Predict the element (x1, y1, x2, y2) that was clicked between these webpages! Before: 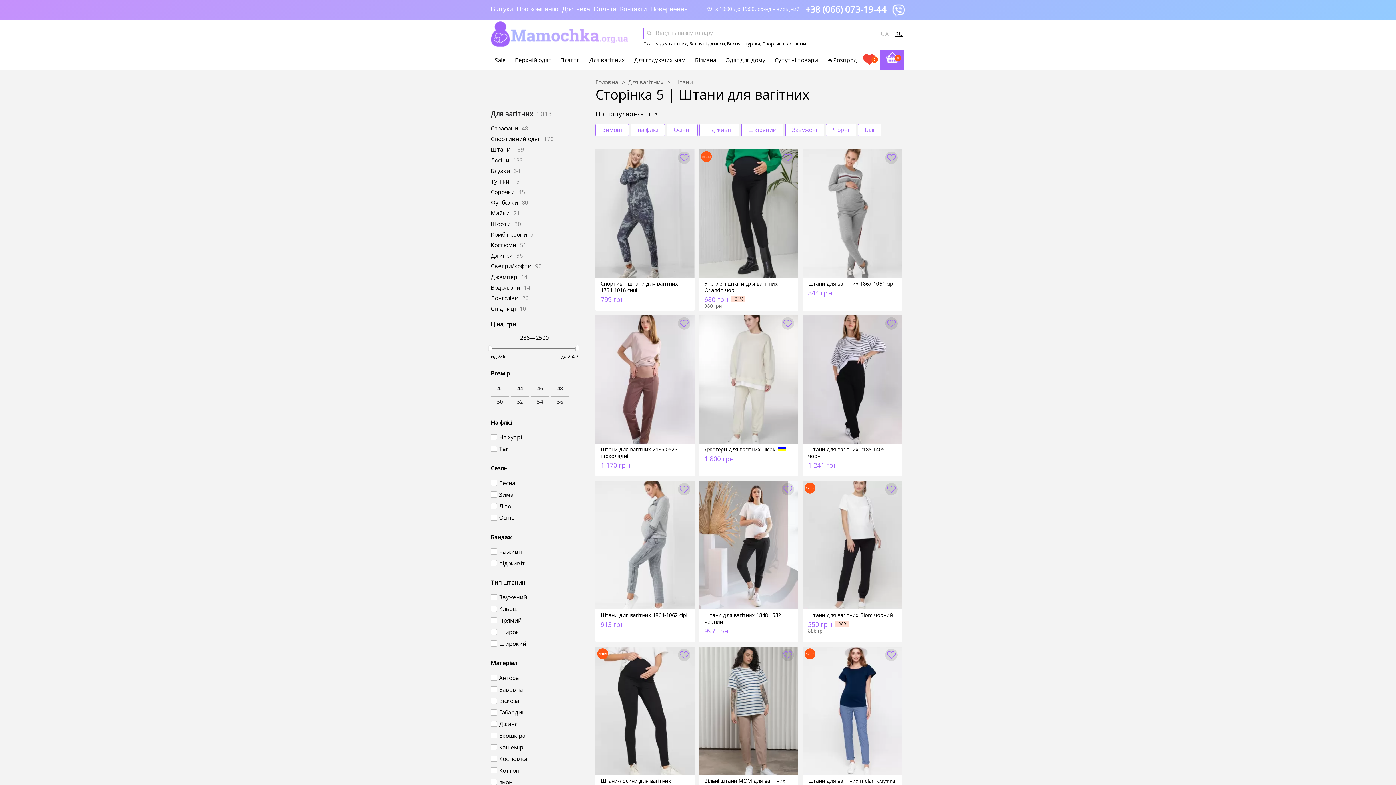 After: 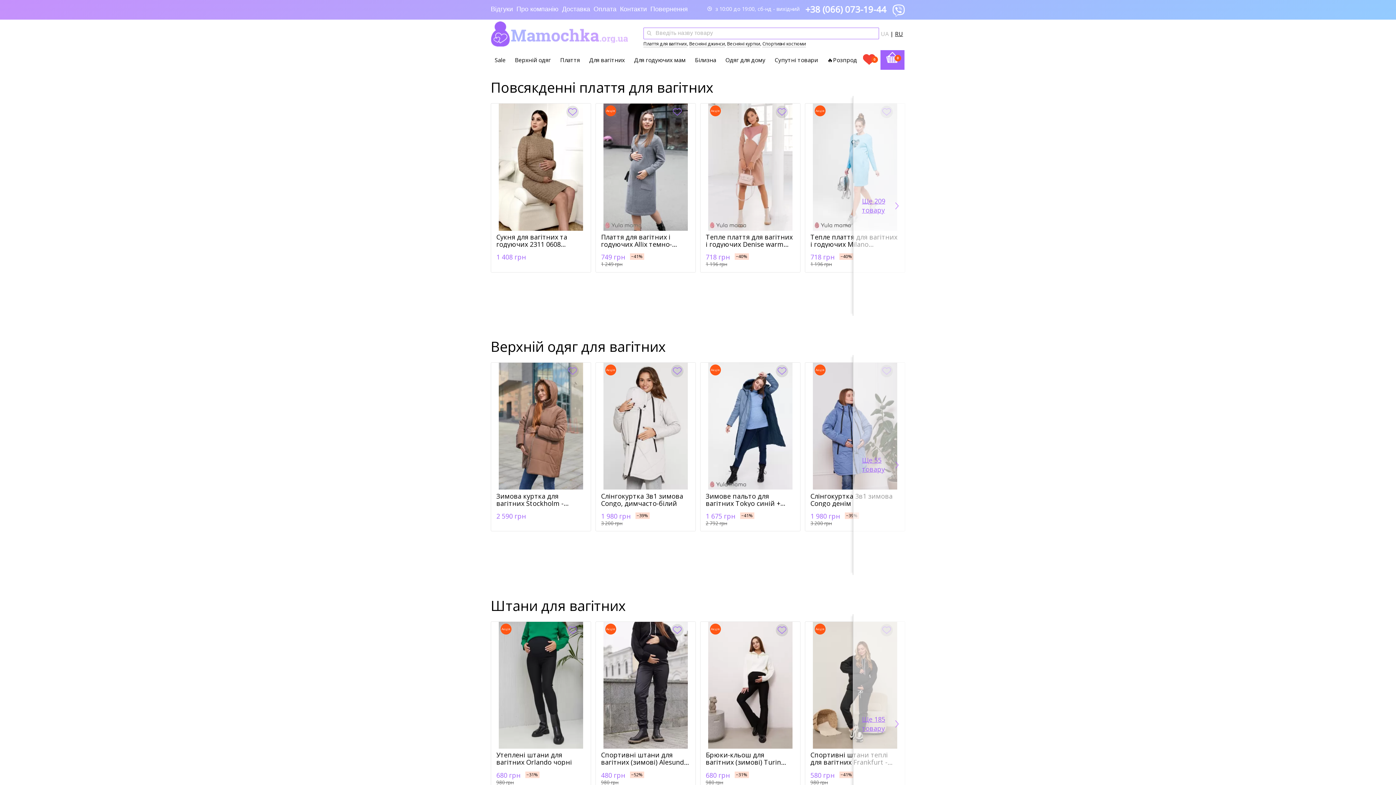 Action: bbox: (490, 19, 630, 48)